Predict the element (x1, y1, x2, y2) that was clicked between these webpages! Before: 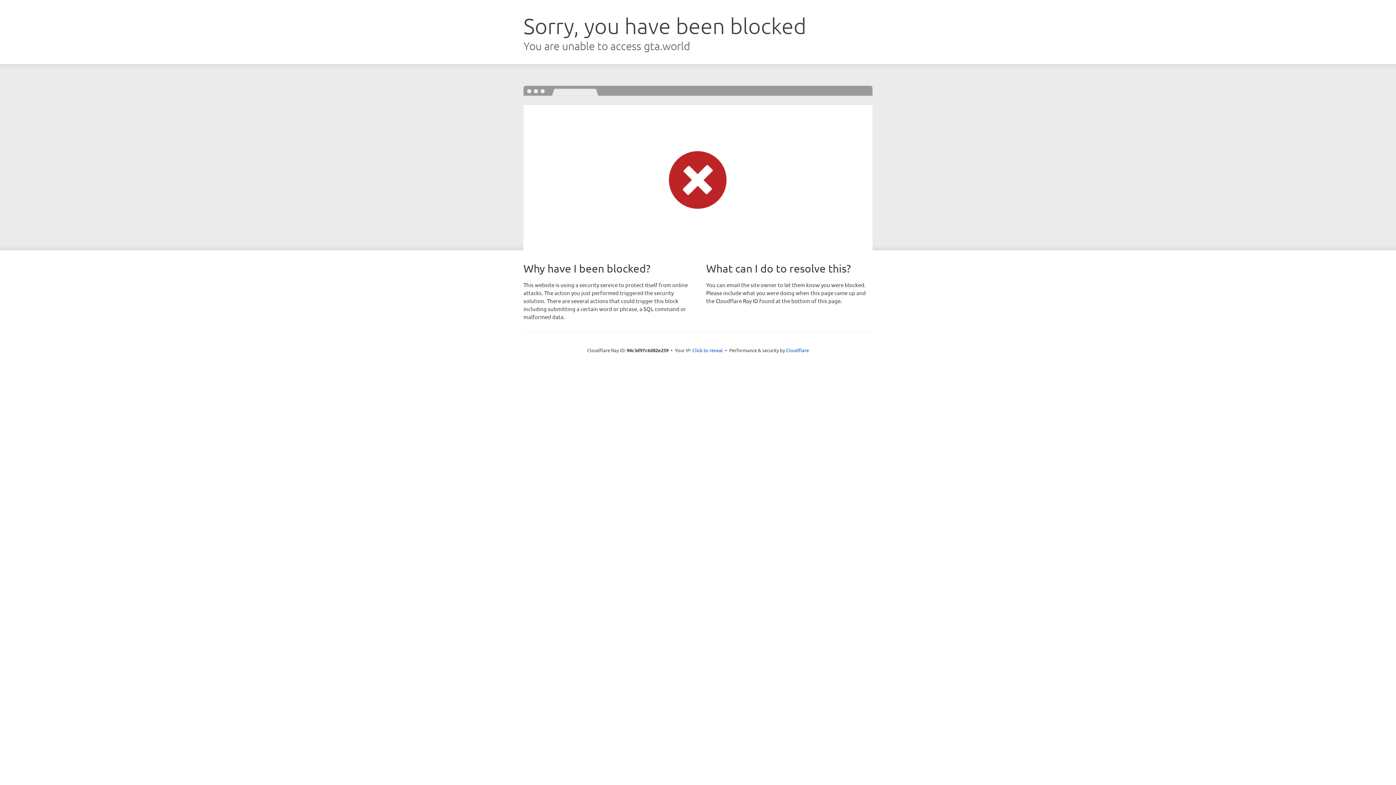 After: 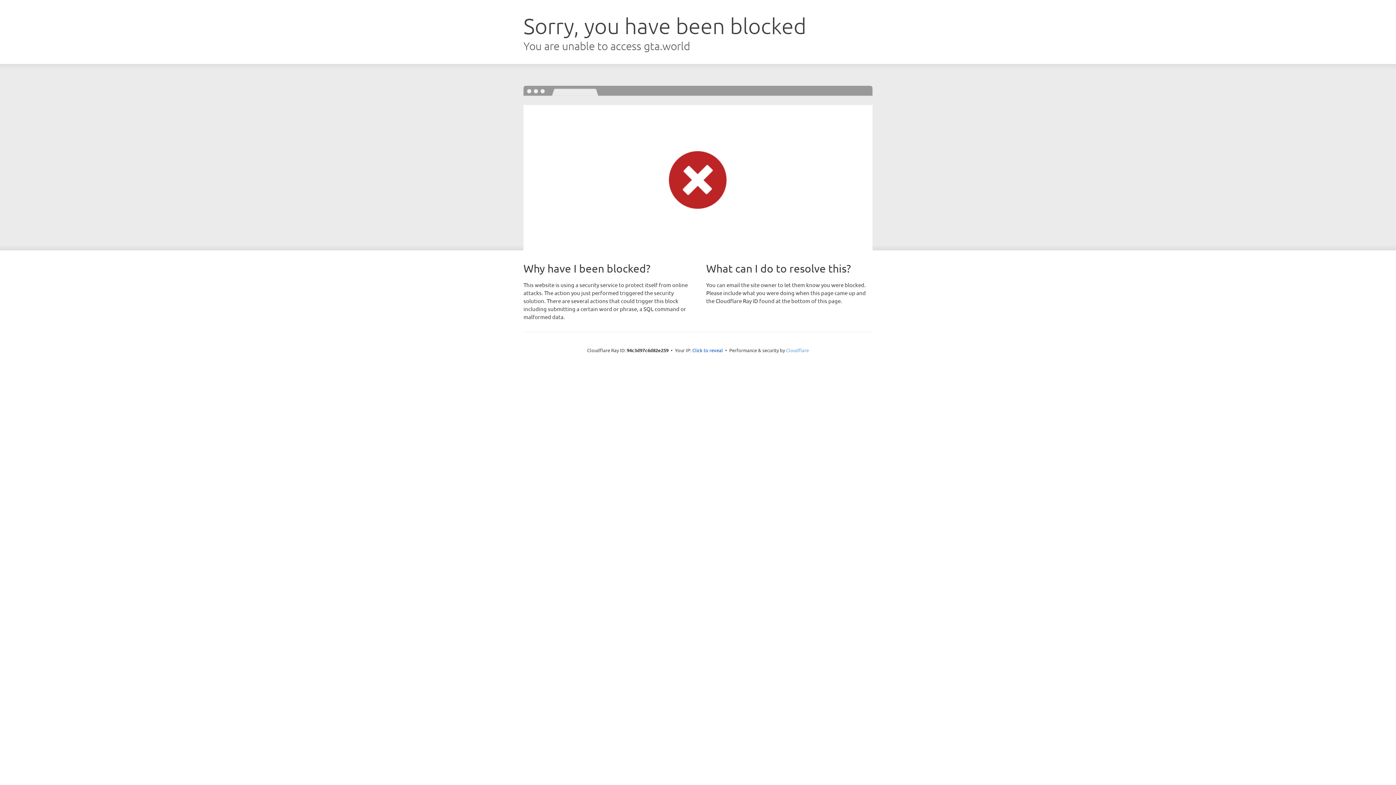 Action: bbox: (786, 347, 809, 353) label: Cloudflare